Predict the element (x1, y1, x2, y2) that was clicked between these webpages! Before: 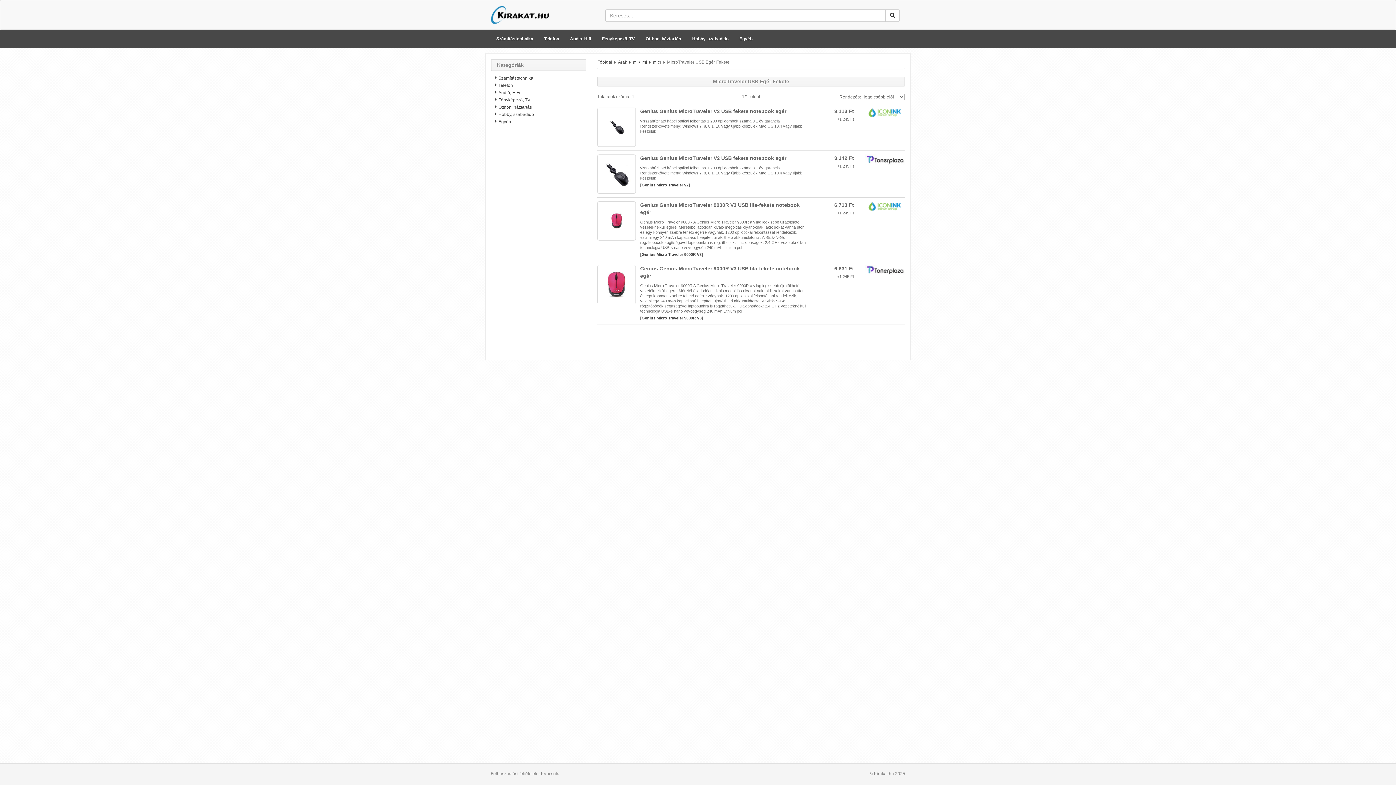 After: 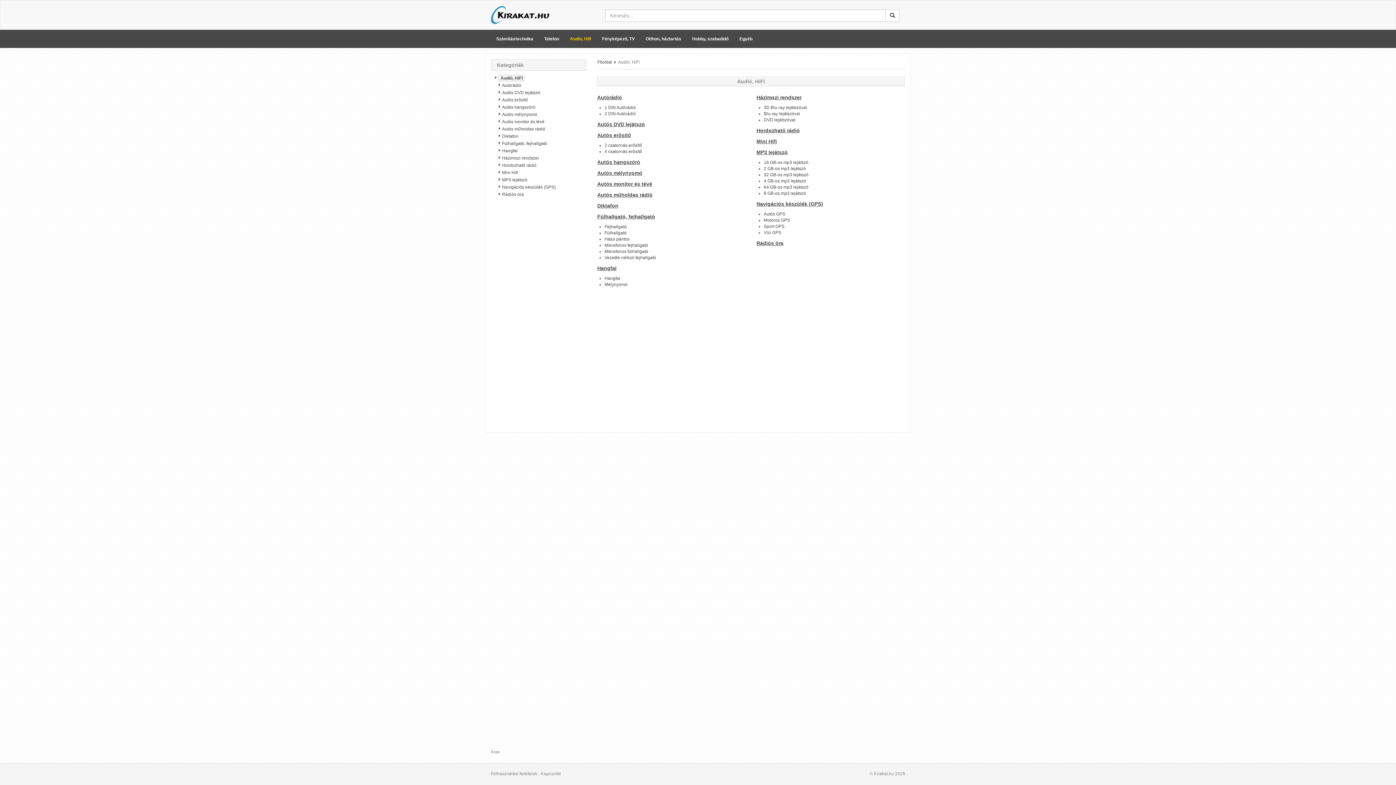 Action: label: Audió, HiFi bbox: (498, 90, 520, 95)